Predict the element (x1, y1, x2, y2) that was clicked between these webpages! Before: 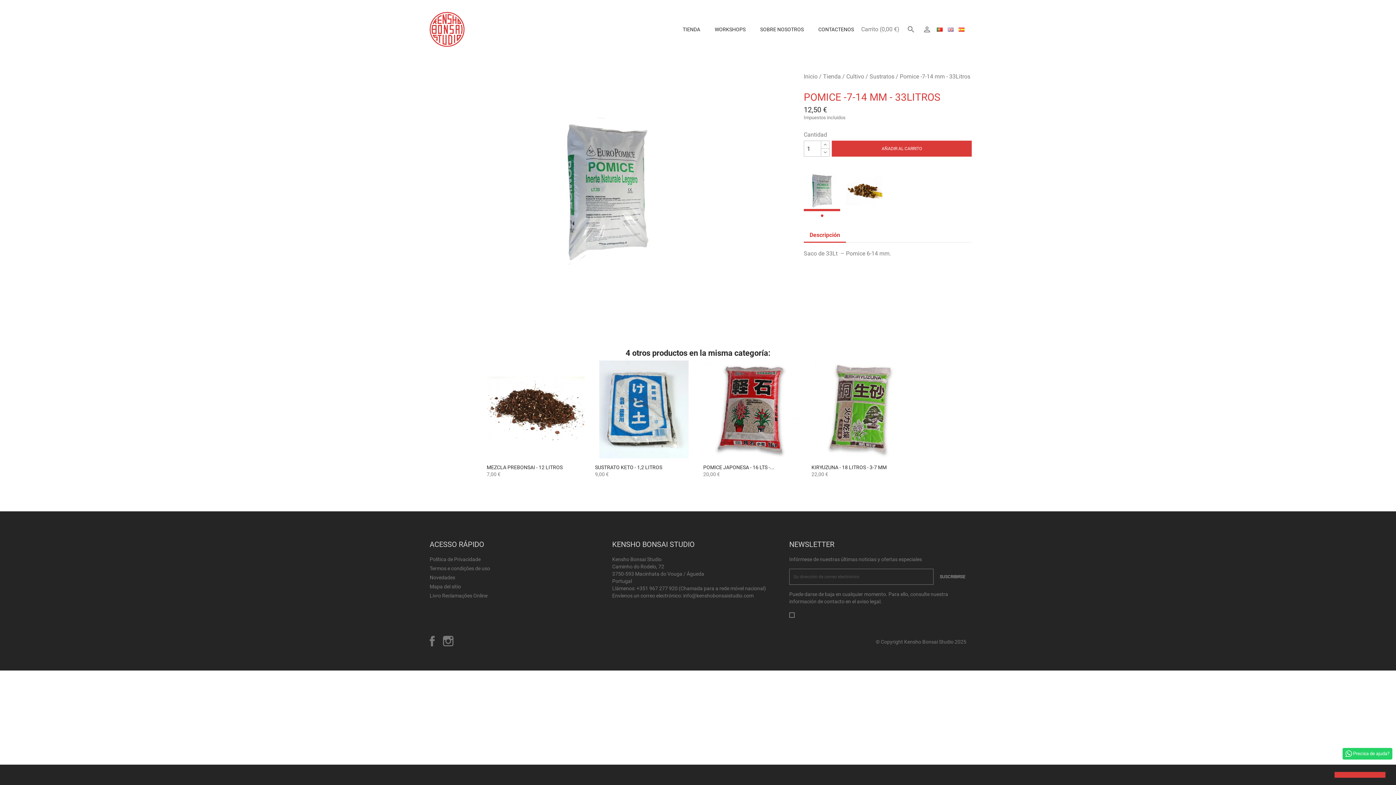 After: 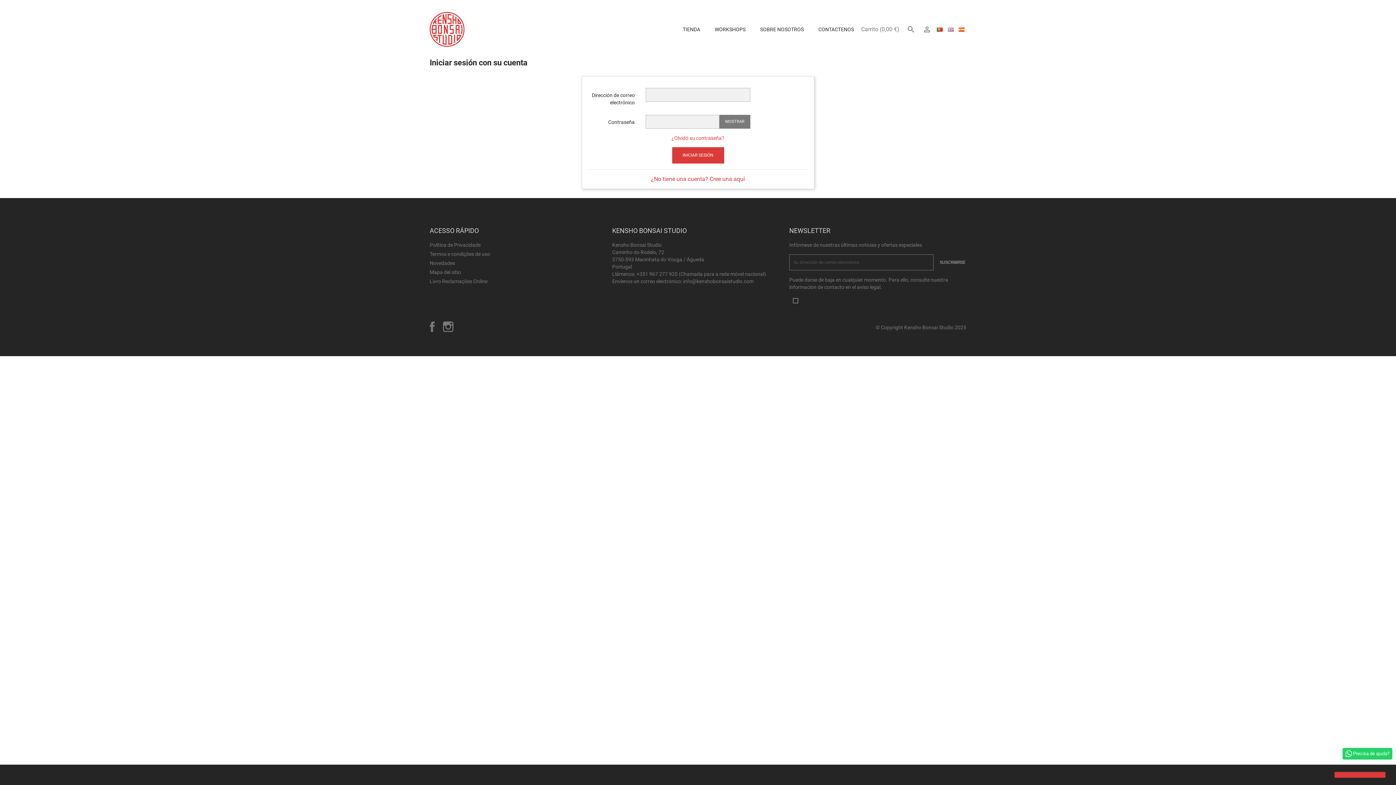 Action: bbox: (922, 25, 931, 33) label: 